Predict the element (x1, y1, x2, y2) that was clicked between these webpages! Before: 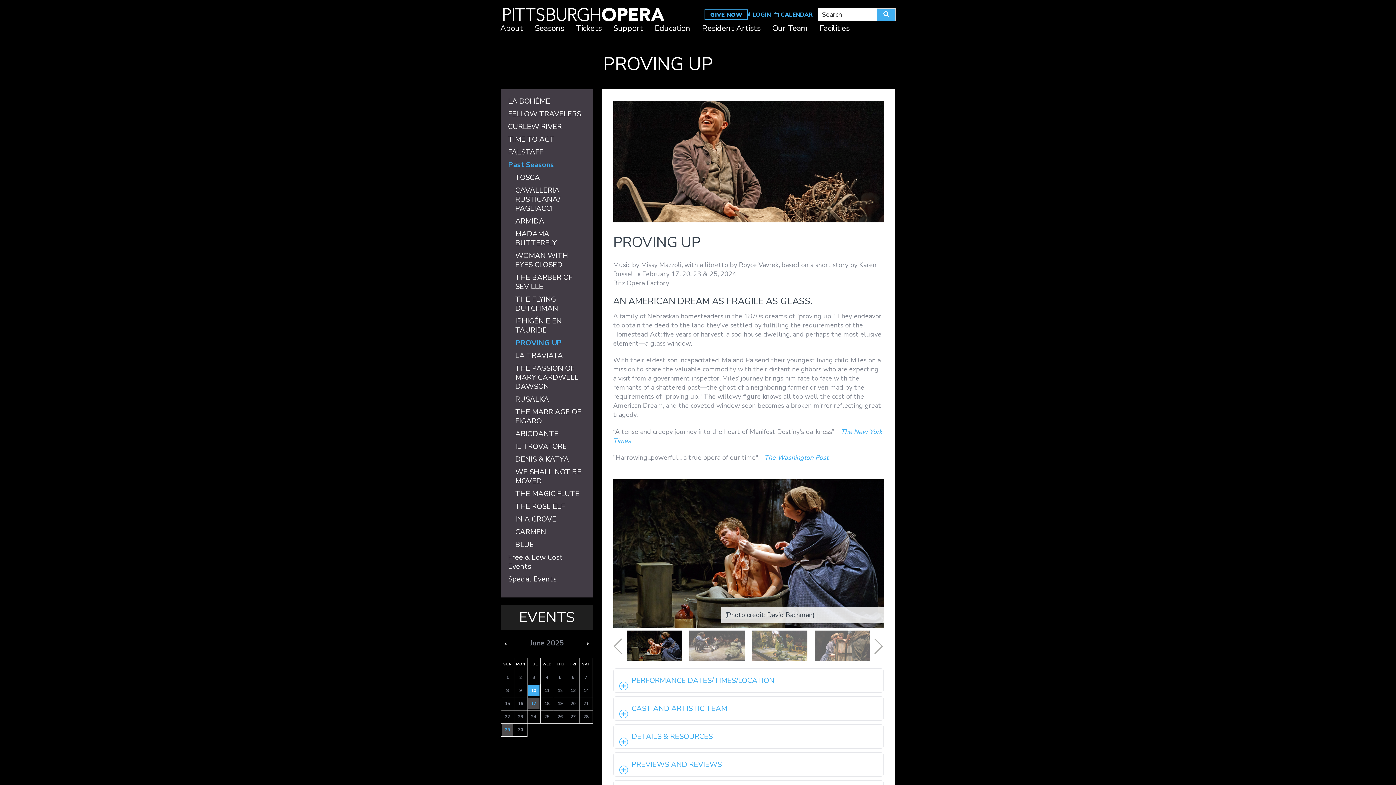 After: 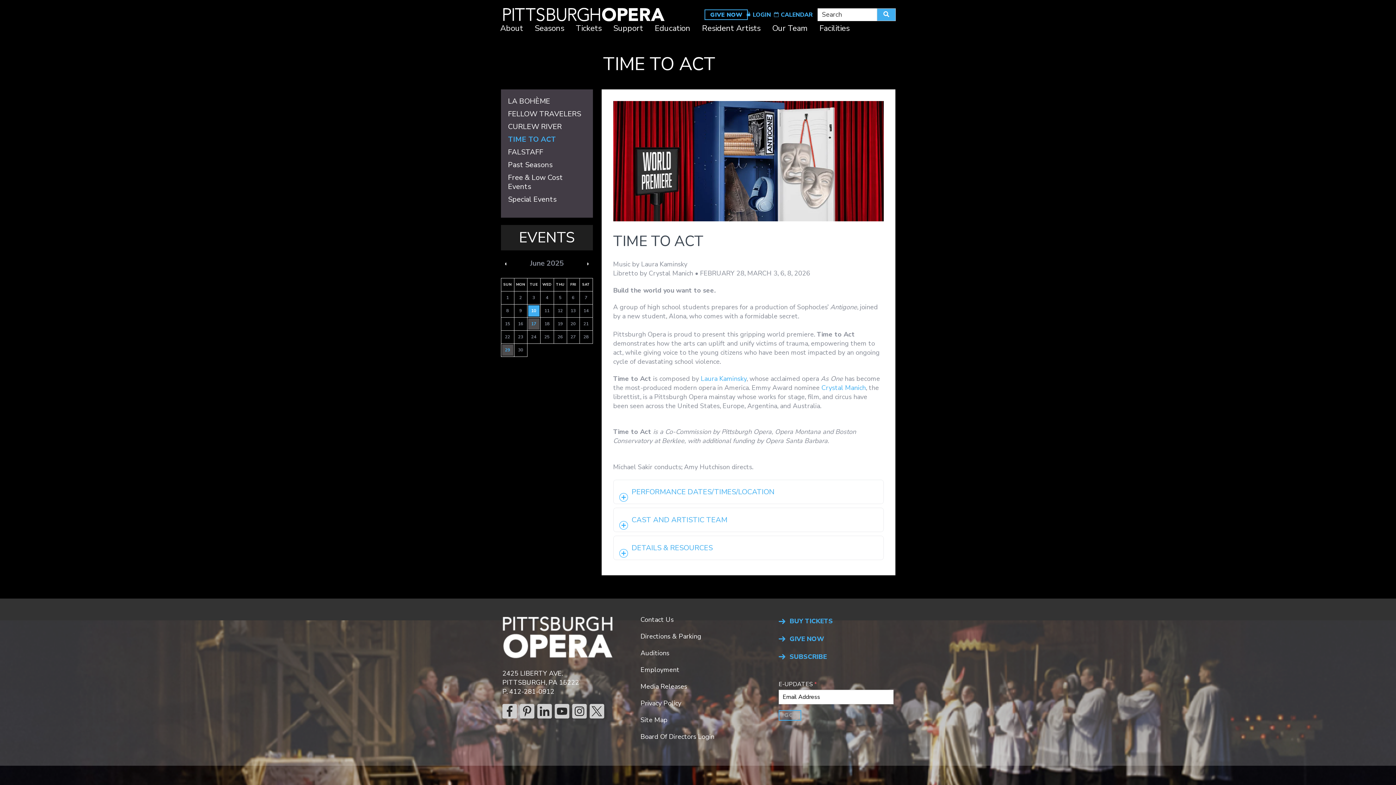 Action: bbox: (508, 134, 585, 143) label: TIME TO ACT